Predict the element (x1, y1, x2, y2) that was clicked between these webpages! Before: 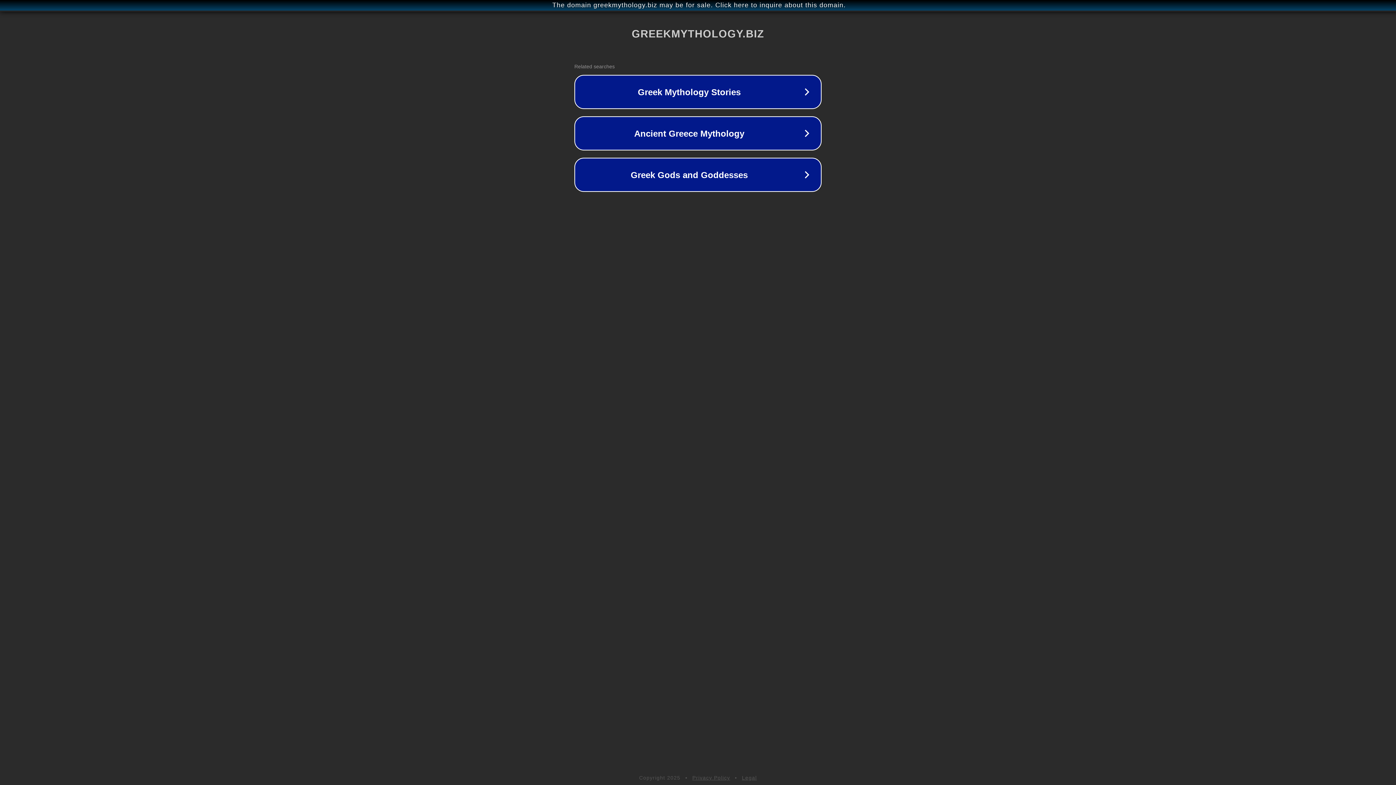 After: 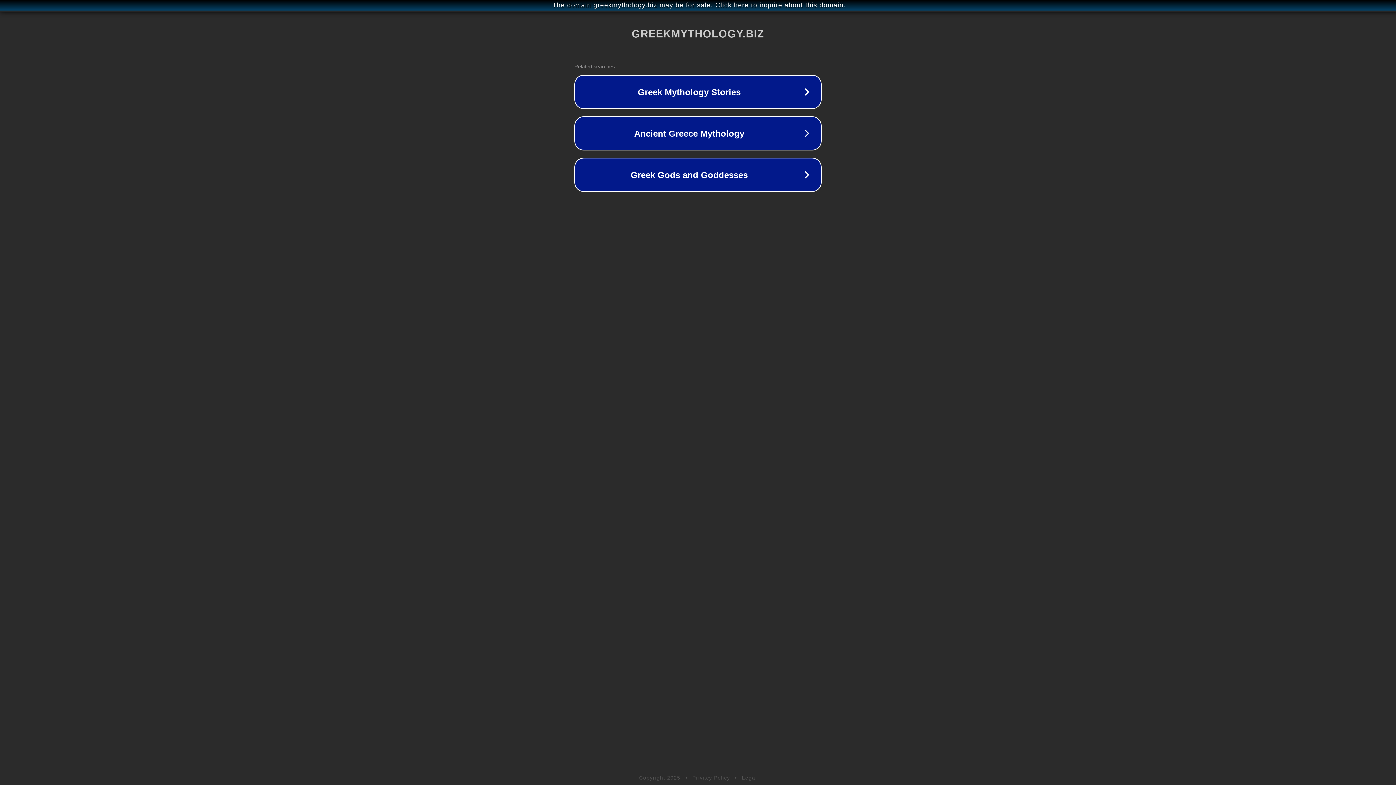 Action: bbox: (692, 775, 730, 781) label: Privacy Policy